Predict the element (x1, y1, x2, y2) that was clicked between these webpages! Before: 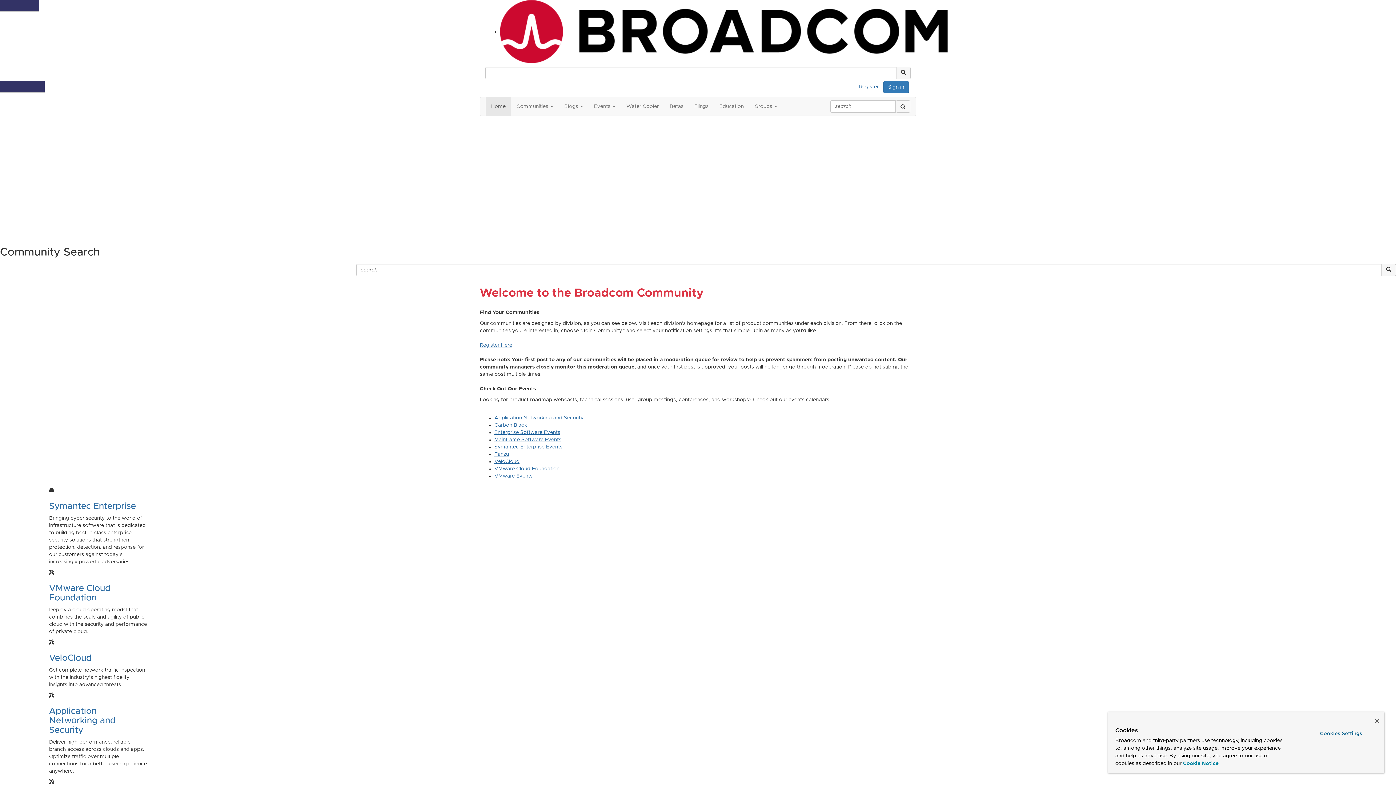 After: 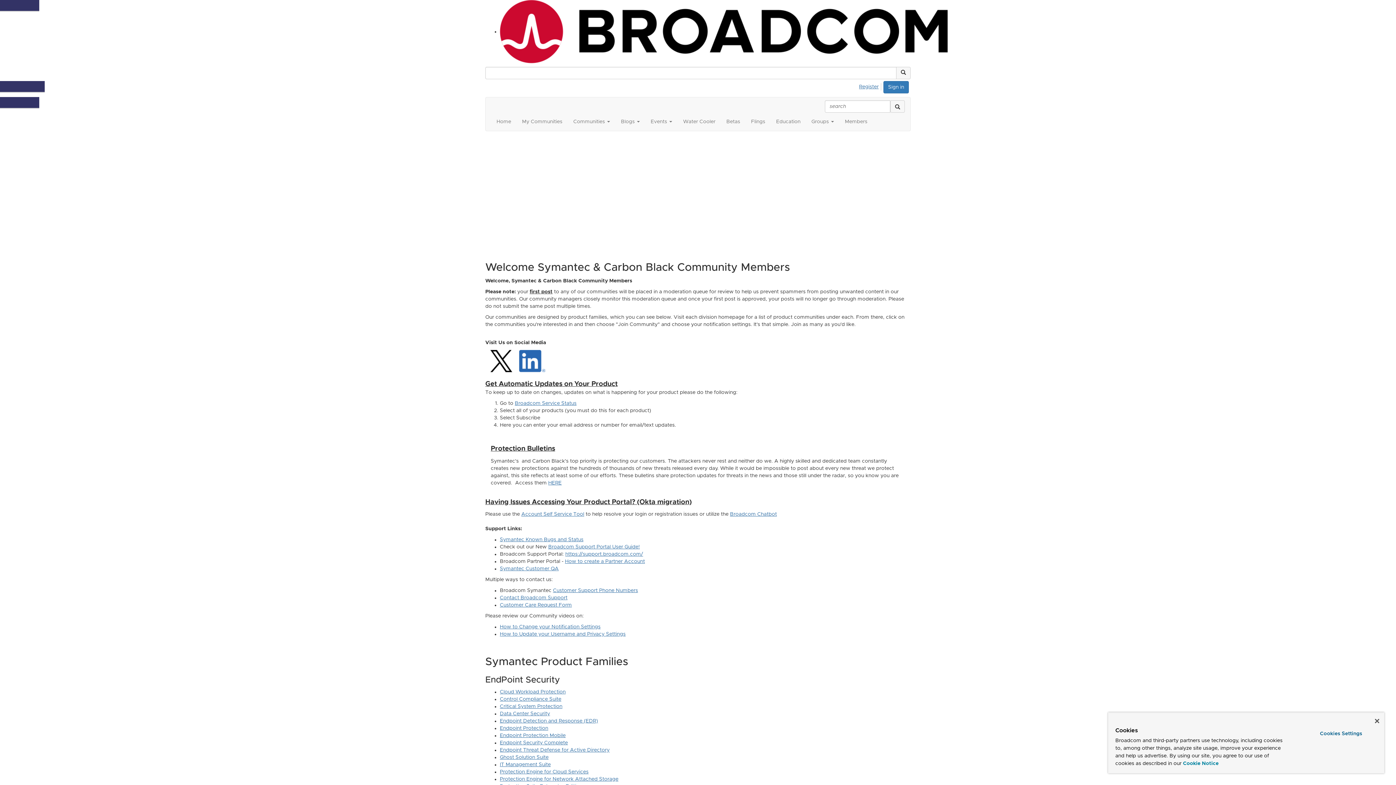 Action: bbox: (49, 502, 136, 510) label: Symantec Enterprise